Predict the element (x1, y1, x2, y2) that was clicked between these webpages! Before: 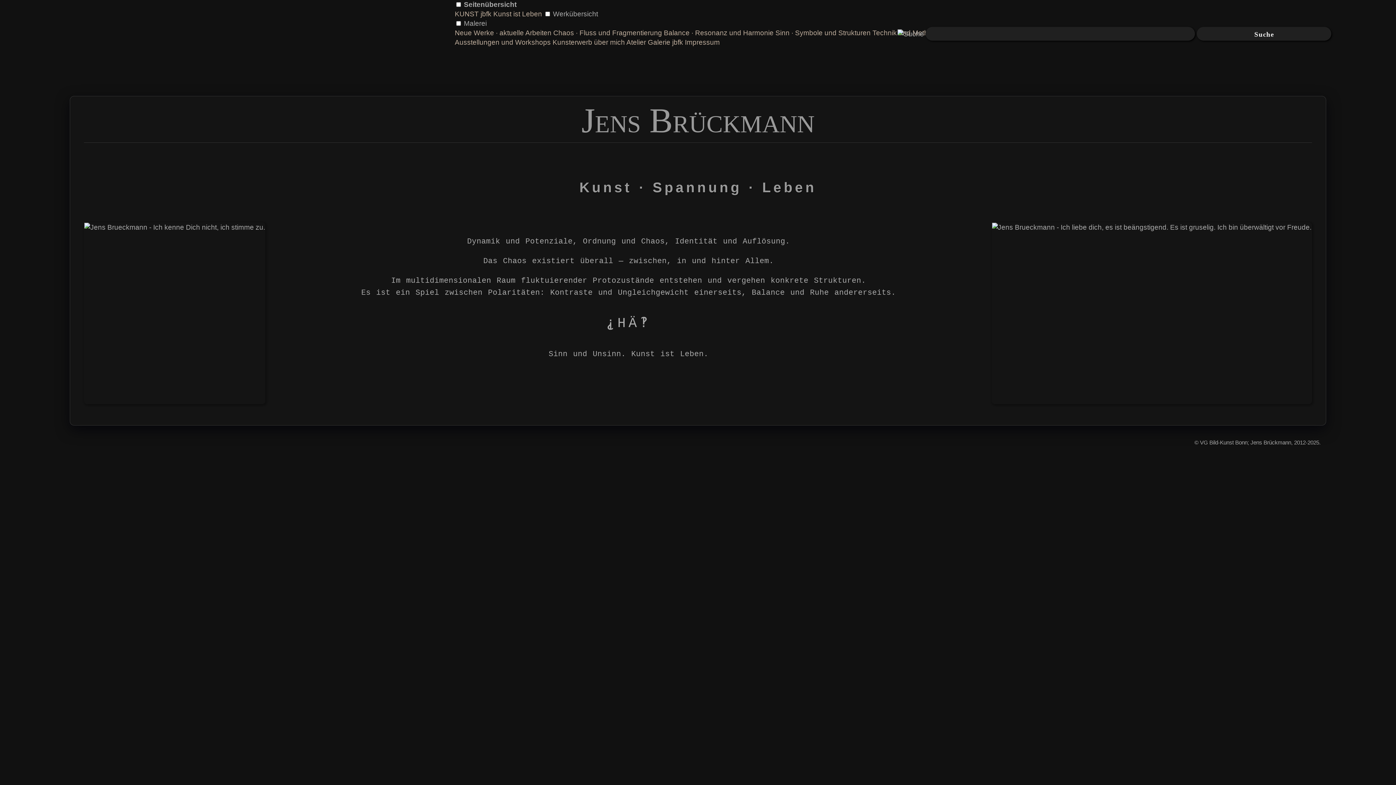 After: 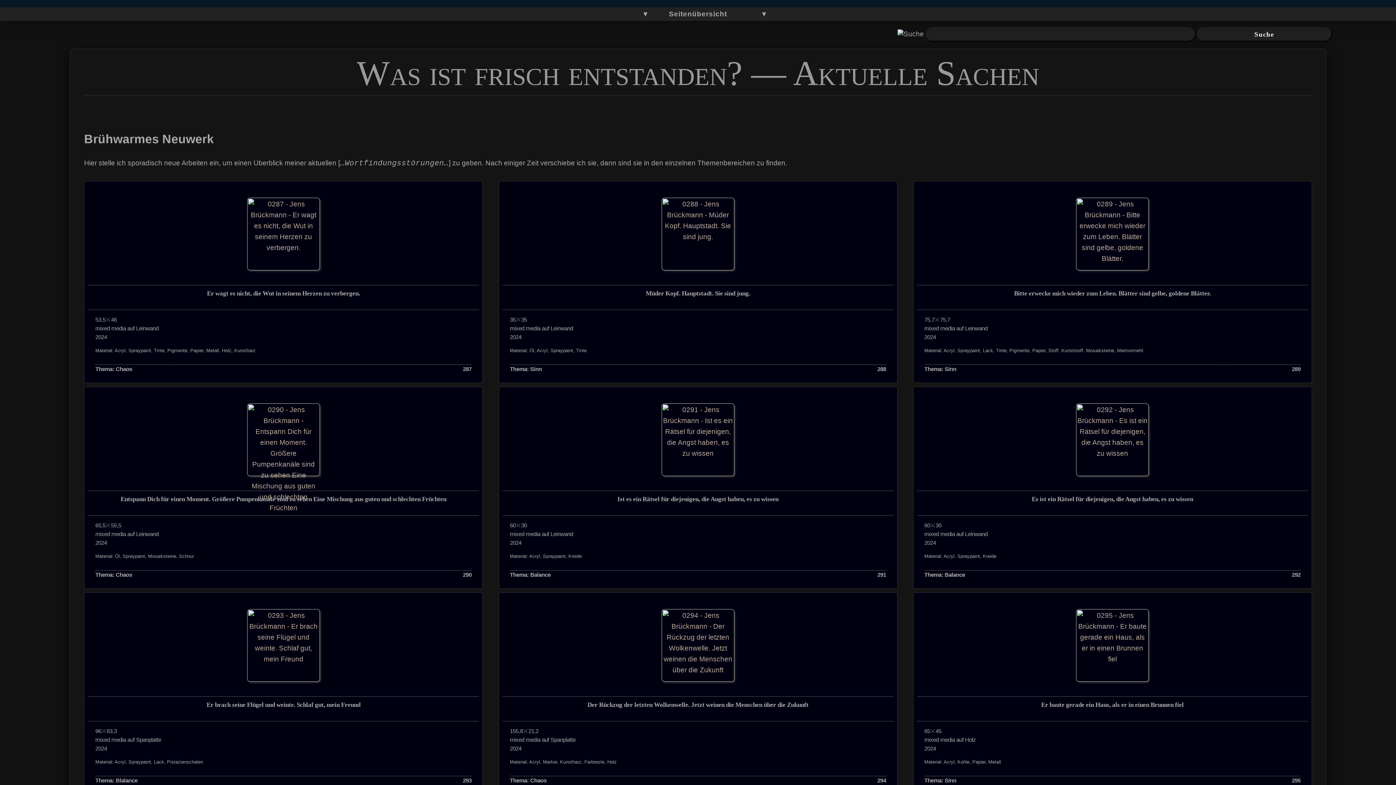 Action: label: Neue Werke · aktuelle Arbeiten bbox: (454, 29, 551, 36)